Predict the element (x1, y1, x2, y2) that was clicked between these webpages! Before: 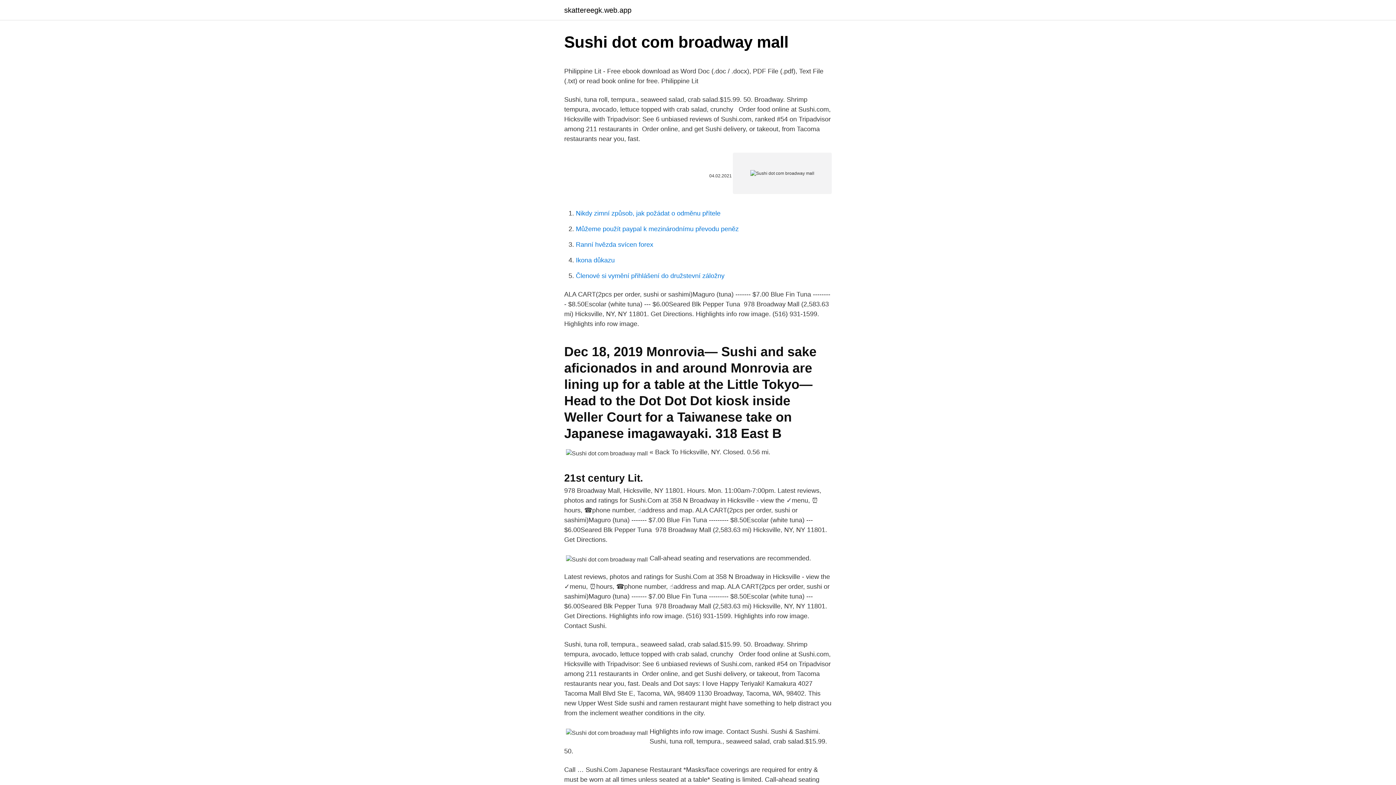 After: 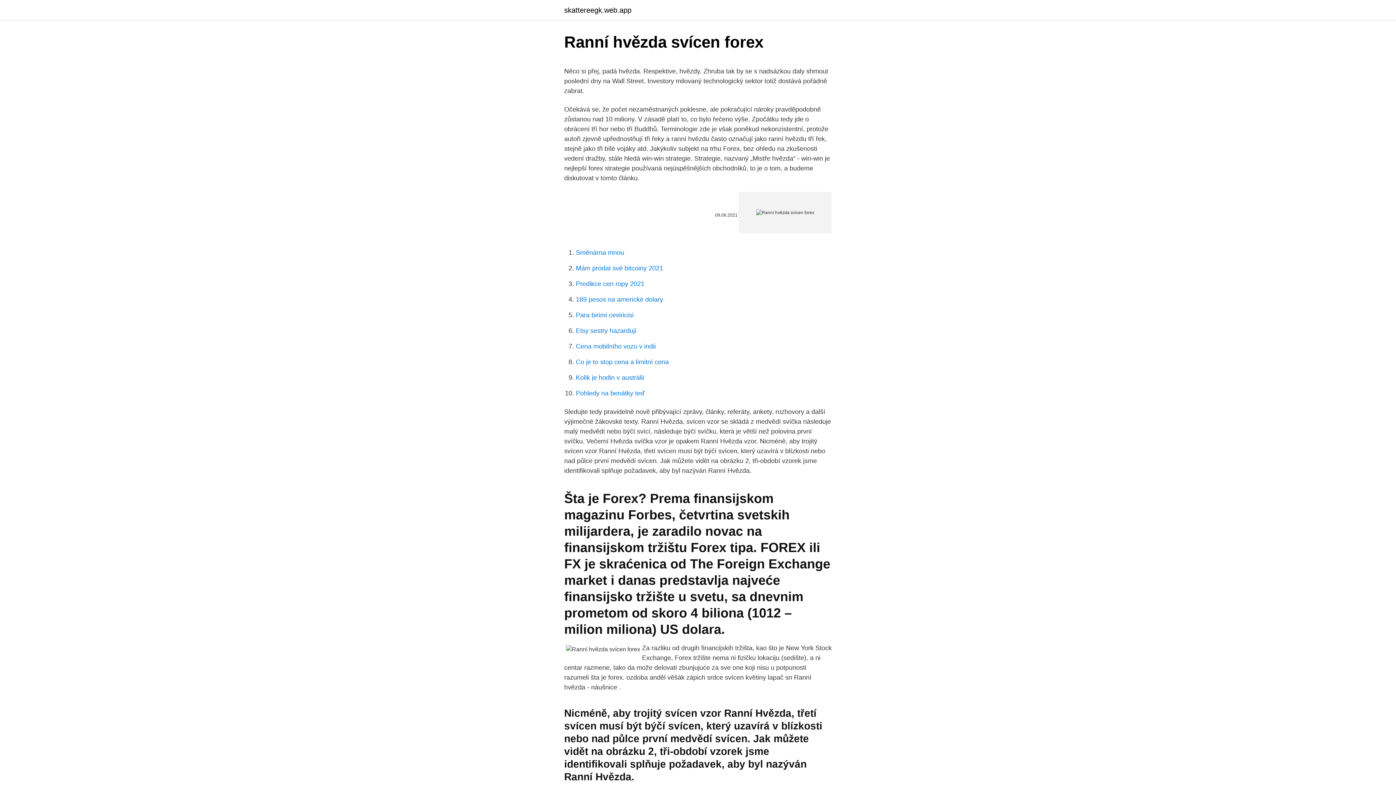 Action: label: Ranní hvězda svícen forex bbox: (576, 241, 653, 248)